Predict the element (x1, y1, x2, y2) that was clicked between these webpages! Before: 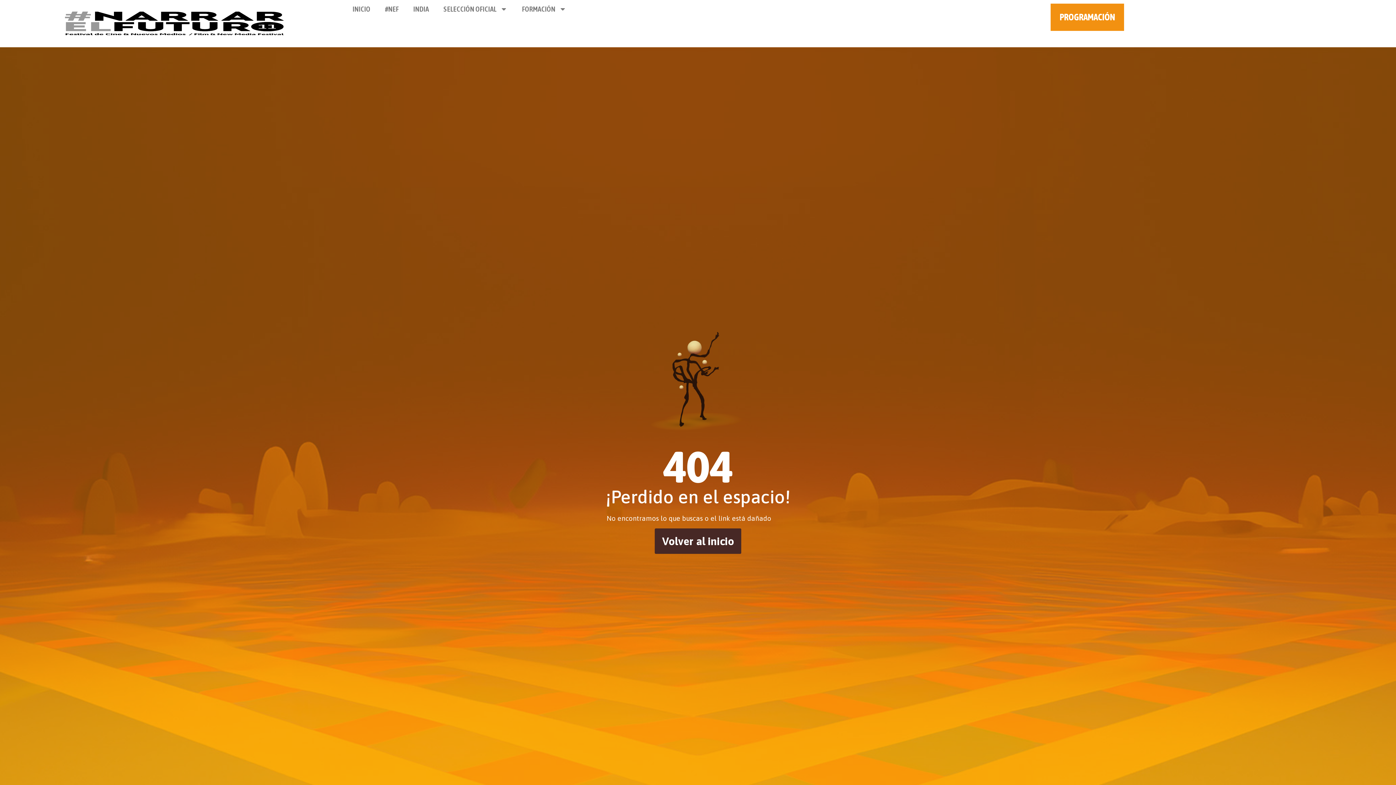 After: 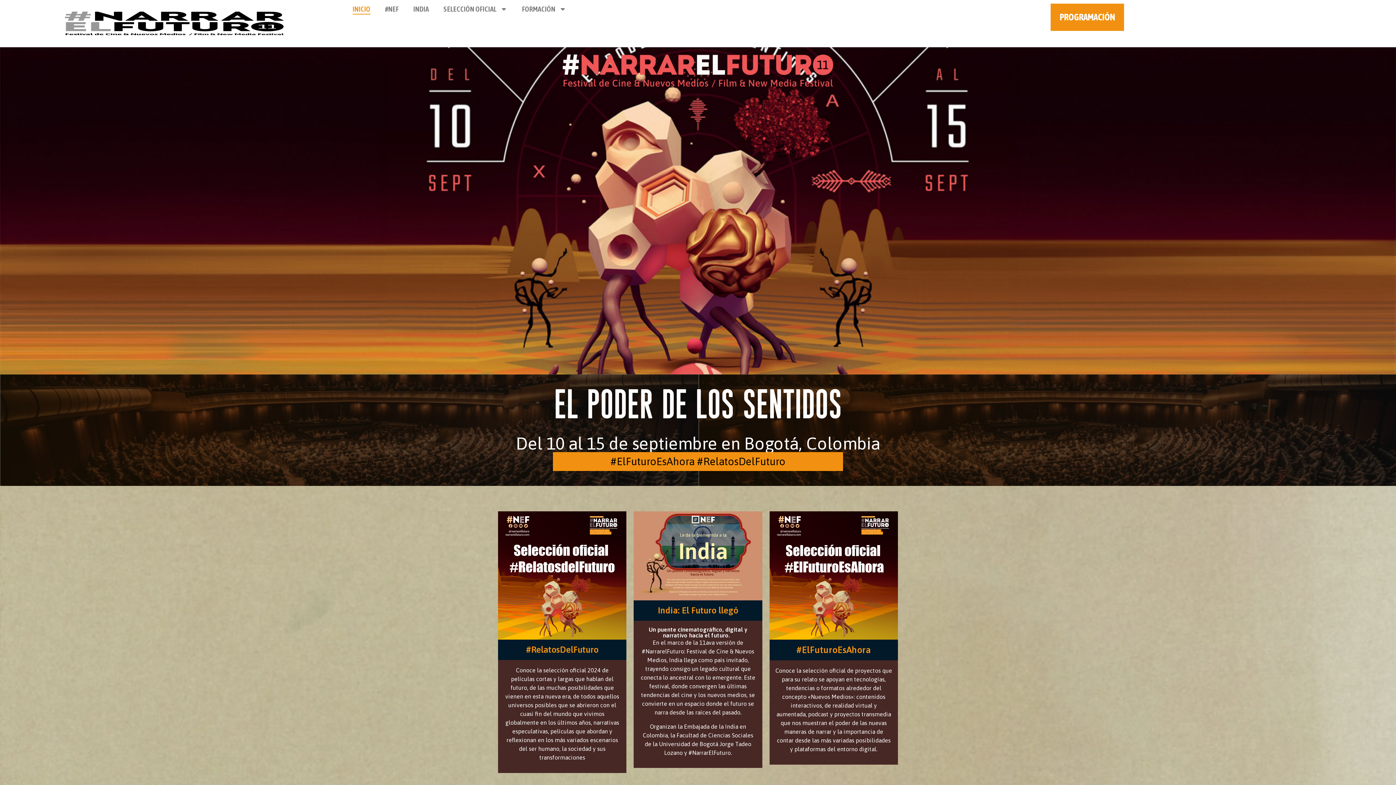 Action: bbox: (352, 3, 370, 14) label: INICIO